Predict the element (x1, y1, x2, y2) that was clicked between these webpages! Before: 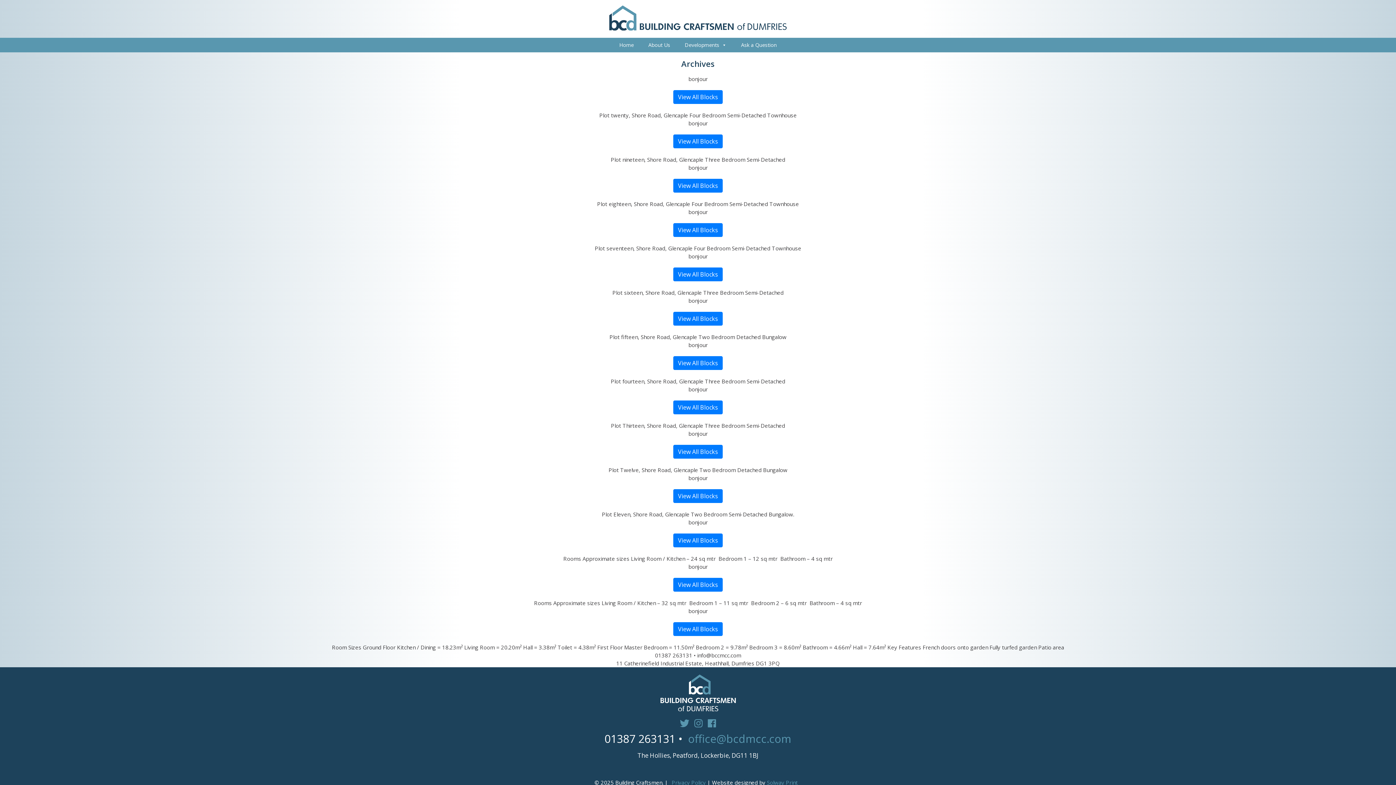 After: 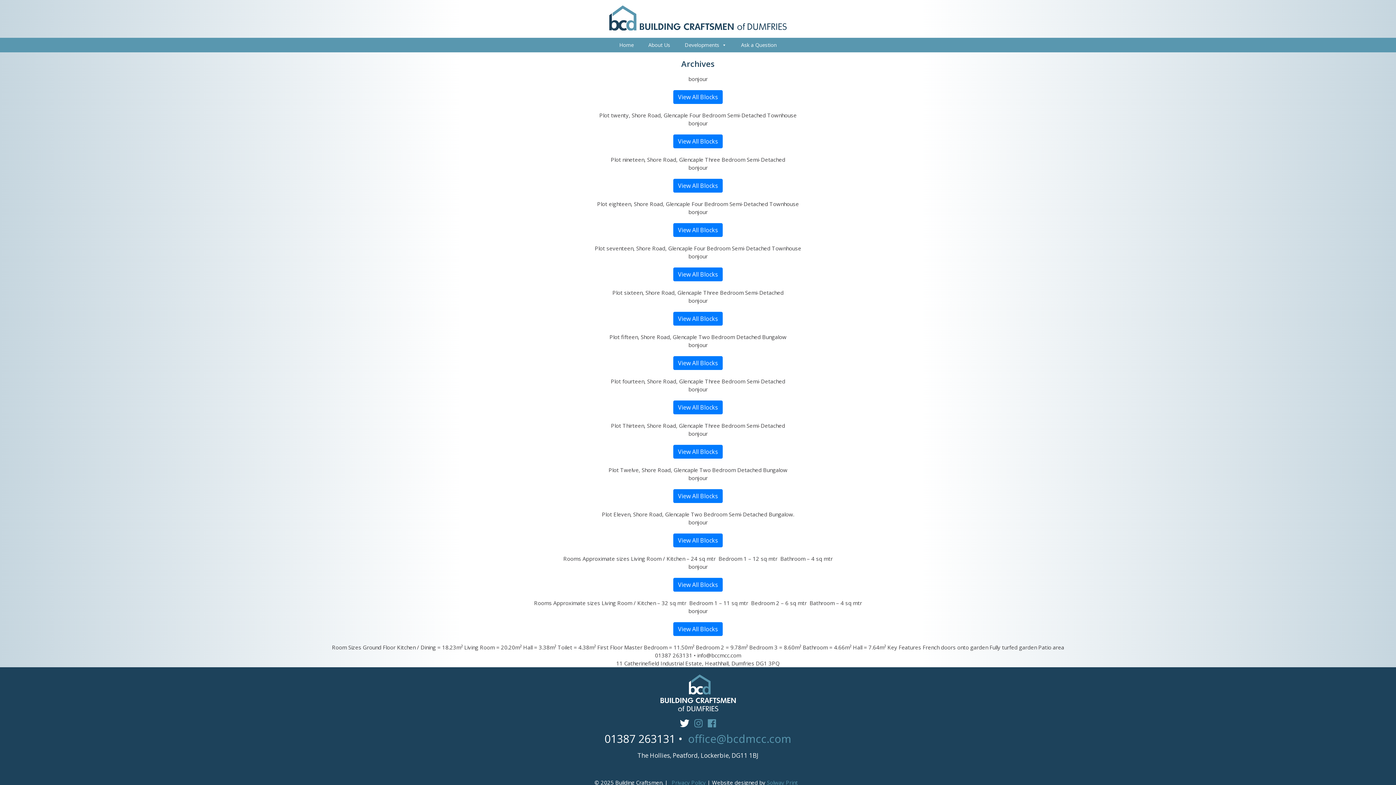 Action: bbox: (678, 721, 691, 728)